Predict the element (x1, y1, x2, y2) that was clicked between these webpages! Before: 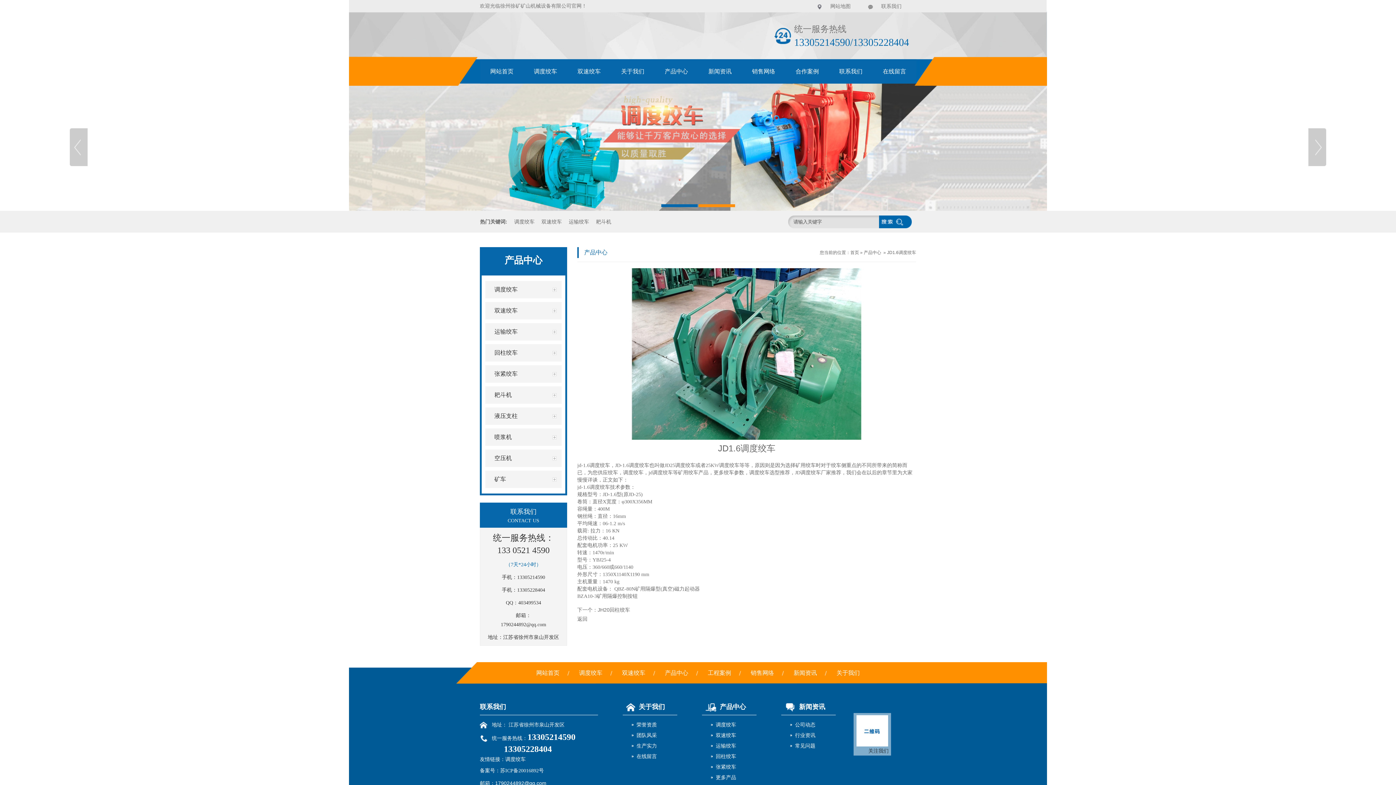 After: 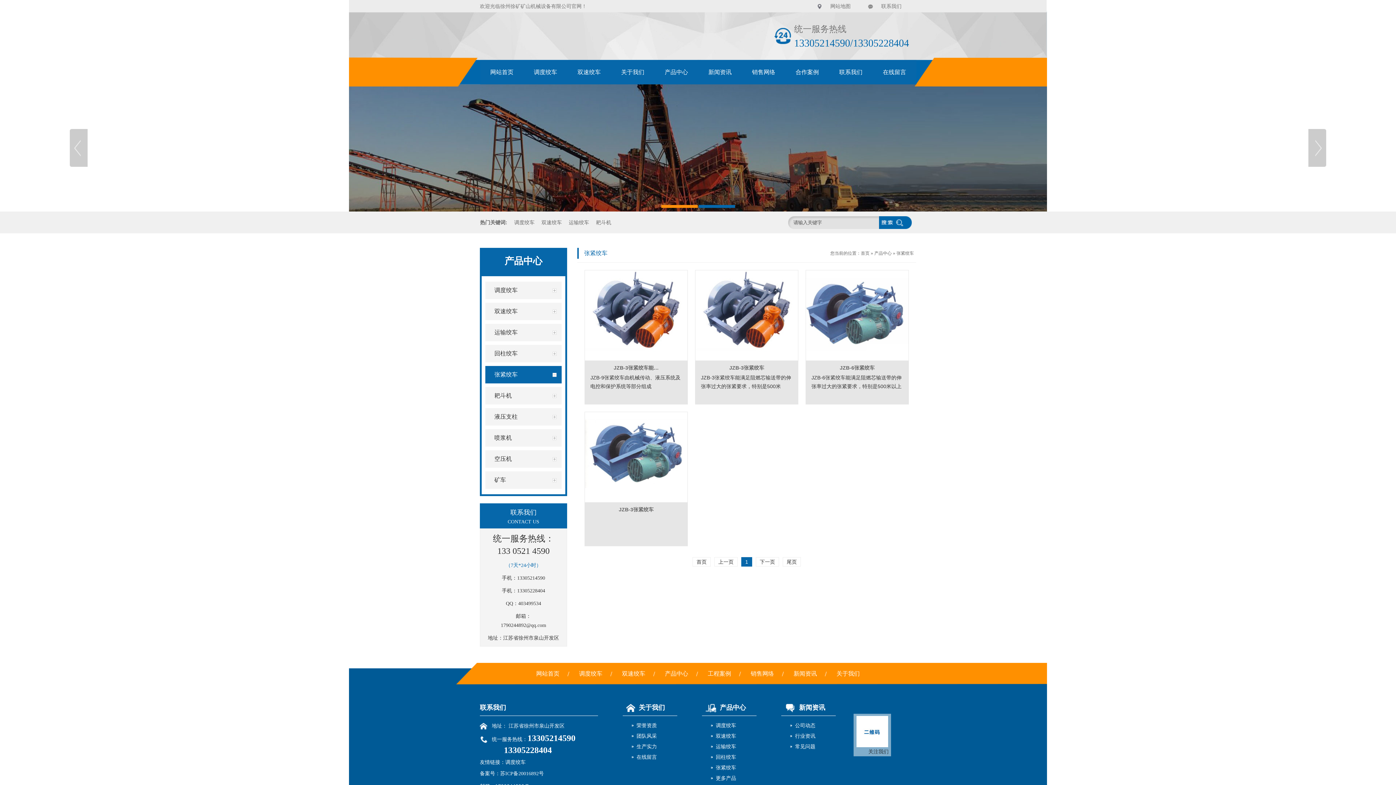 Action: label: 张紧绞车 bbox: (485, 365, 561, 382)